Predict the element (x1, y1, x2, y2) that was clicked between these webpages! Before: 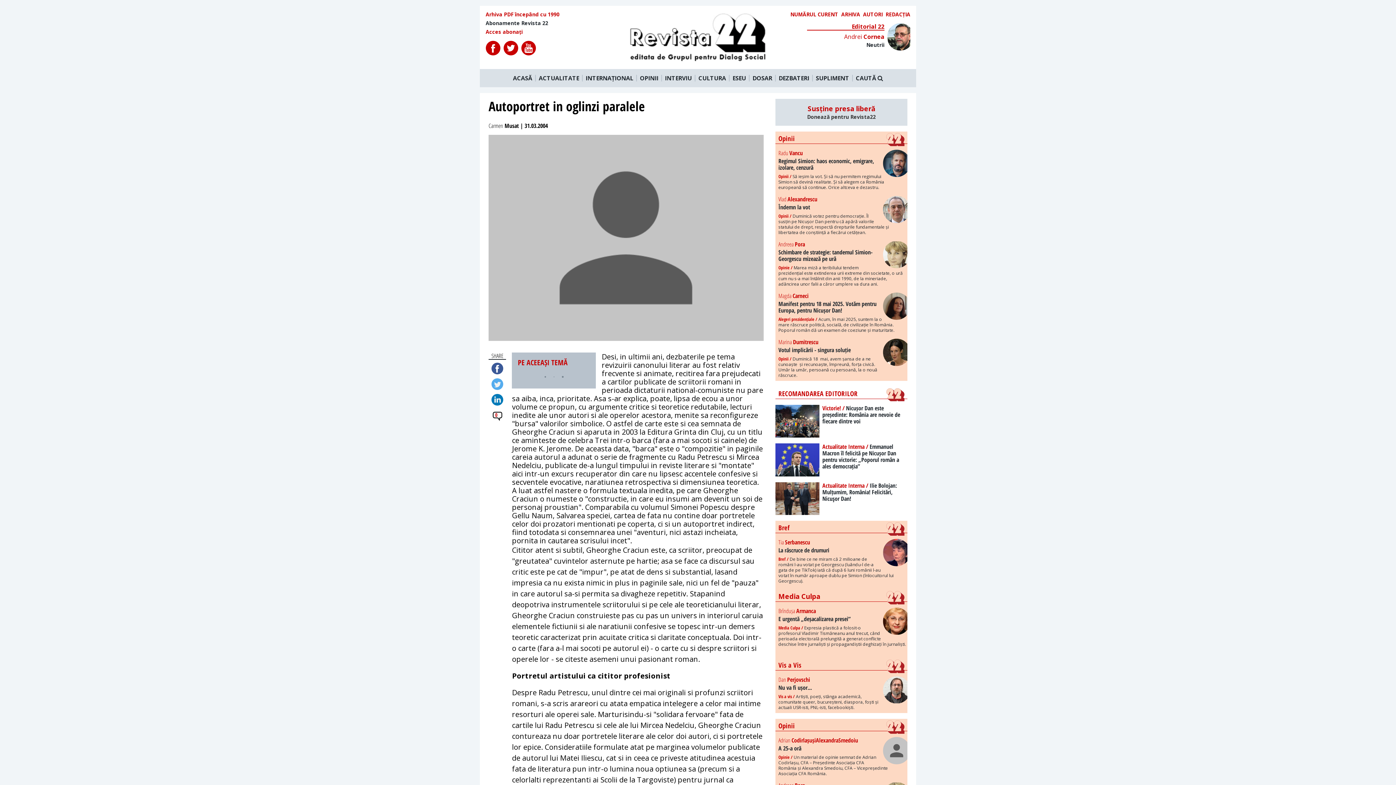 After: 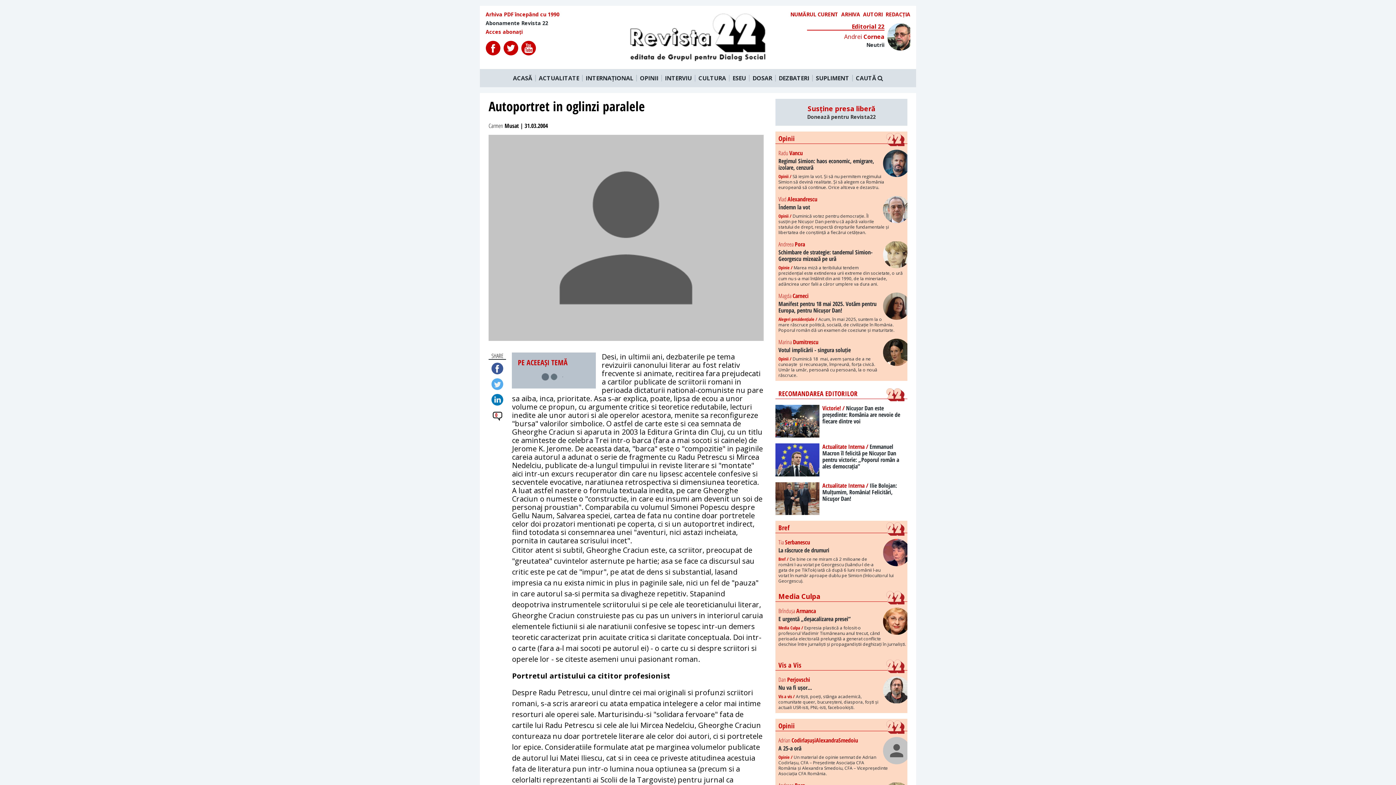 Action: bbox: (503, 40, 518, 56)